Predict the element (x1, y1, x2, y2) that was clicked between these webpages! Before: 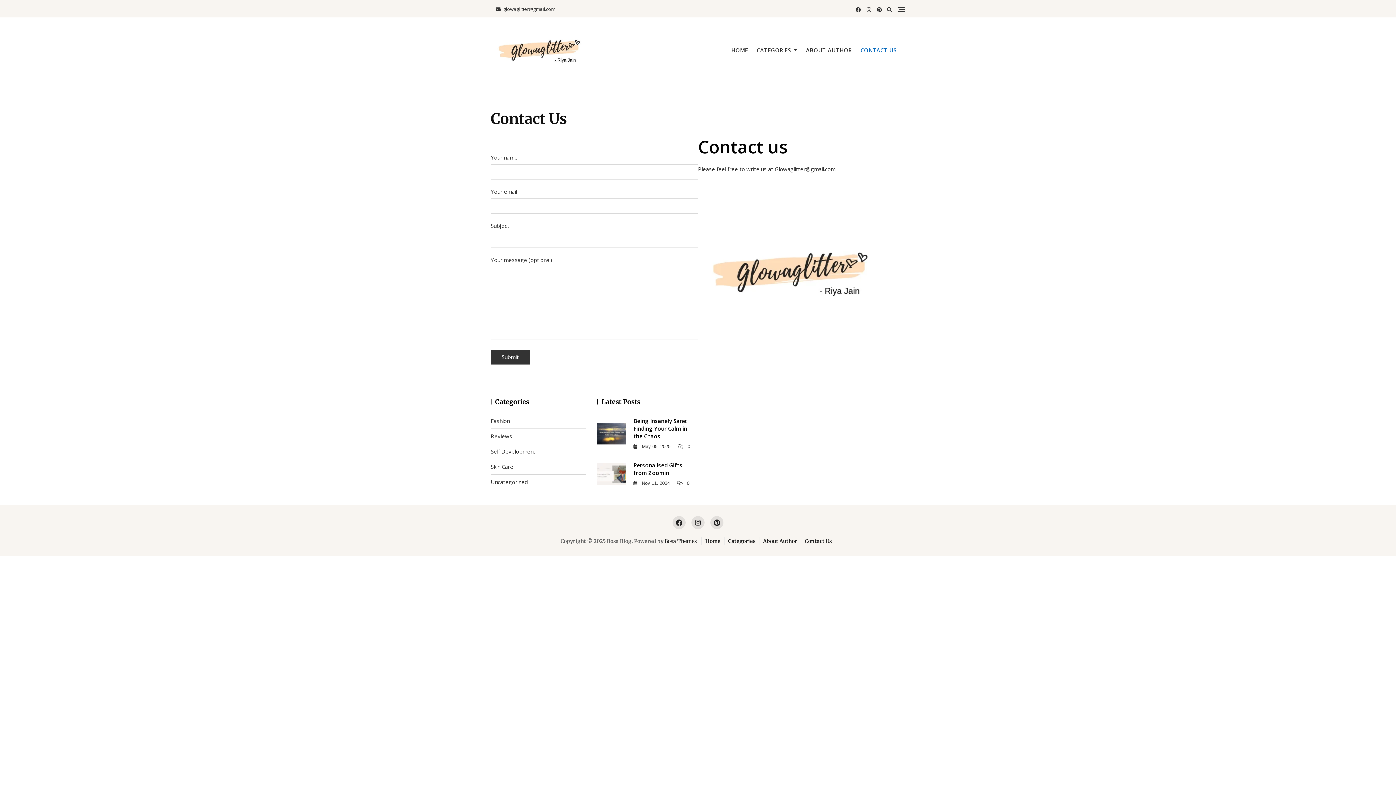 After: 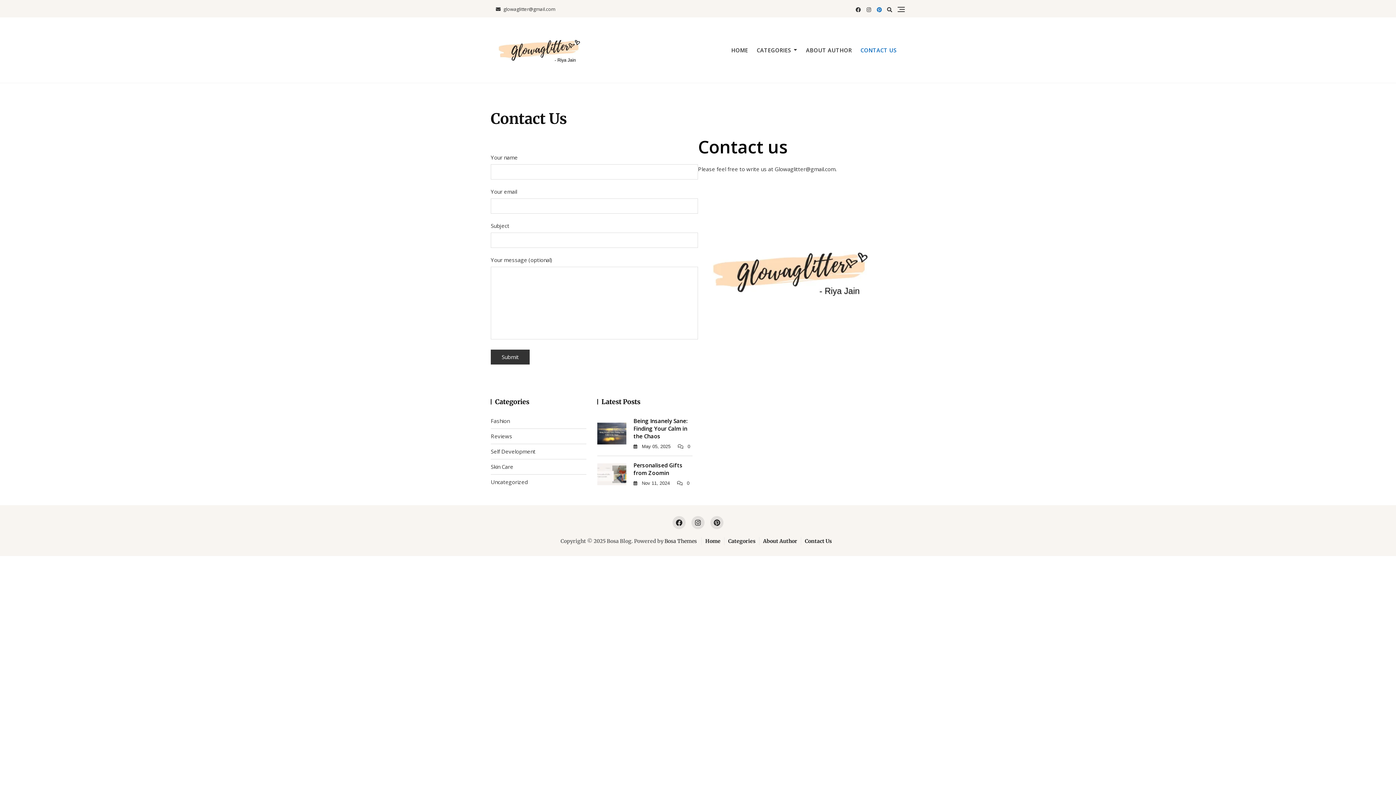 Action: bbox: (877, 7, 882, 12)